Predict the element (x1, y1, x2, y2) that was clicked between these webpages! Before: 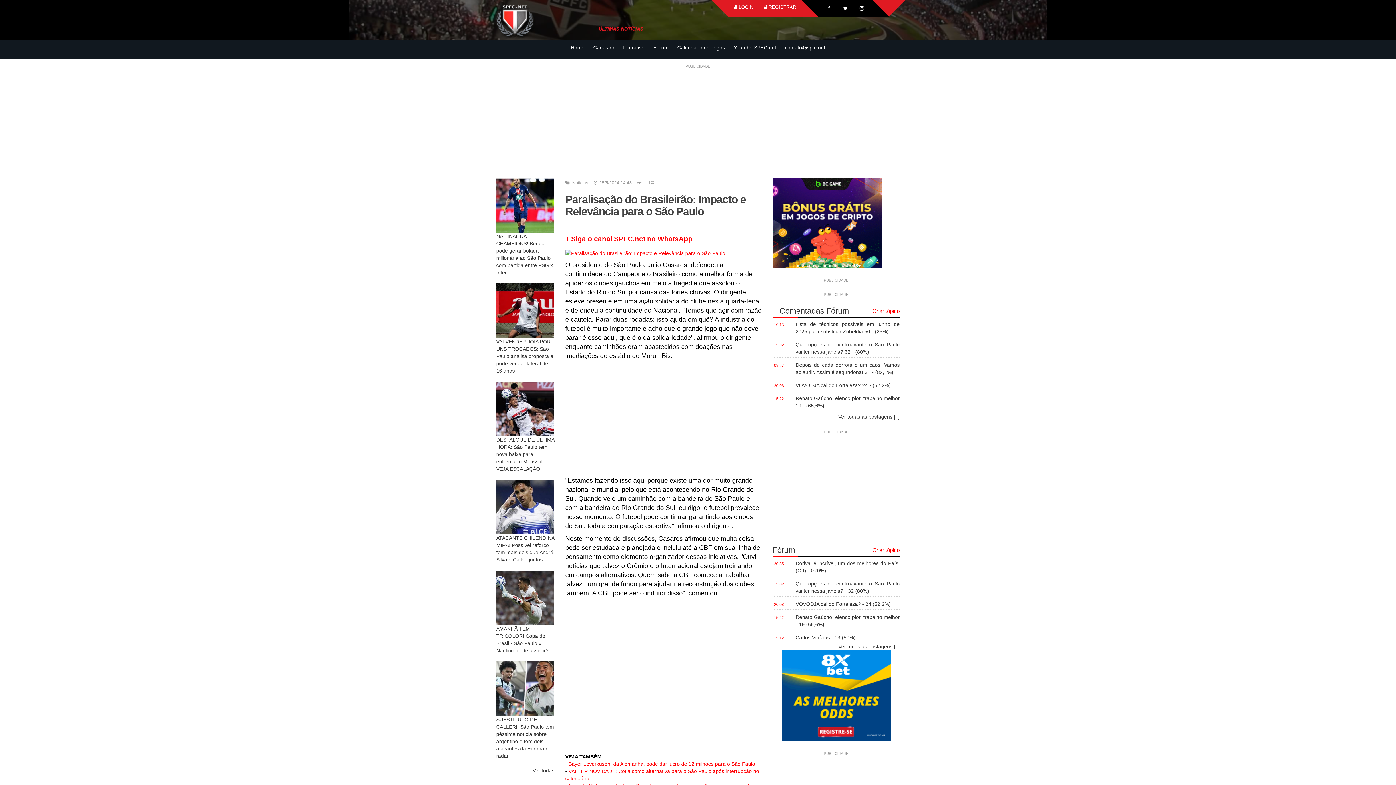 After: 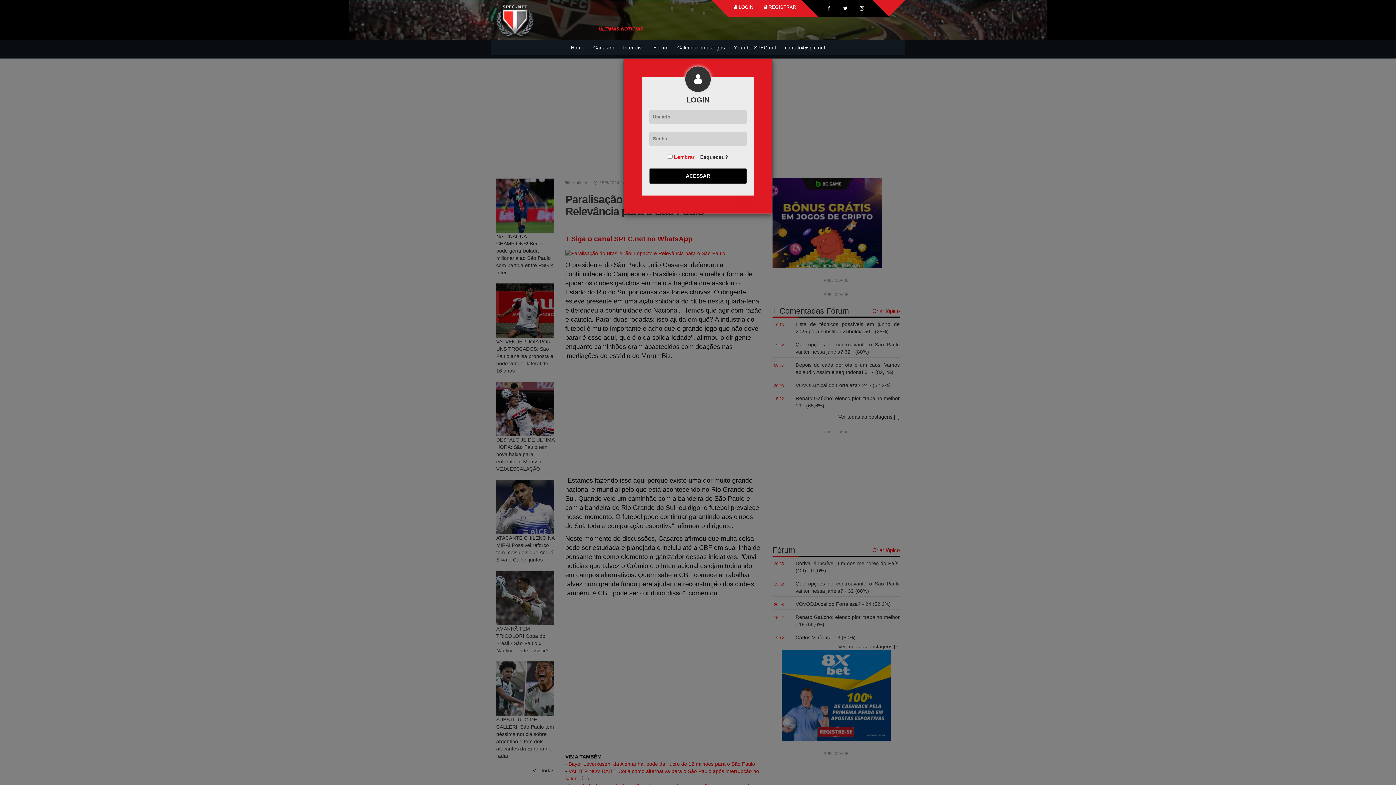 Action: label:  LOGIN bbox: (734, 4, 753, 9)